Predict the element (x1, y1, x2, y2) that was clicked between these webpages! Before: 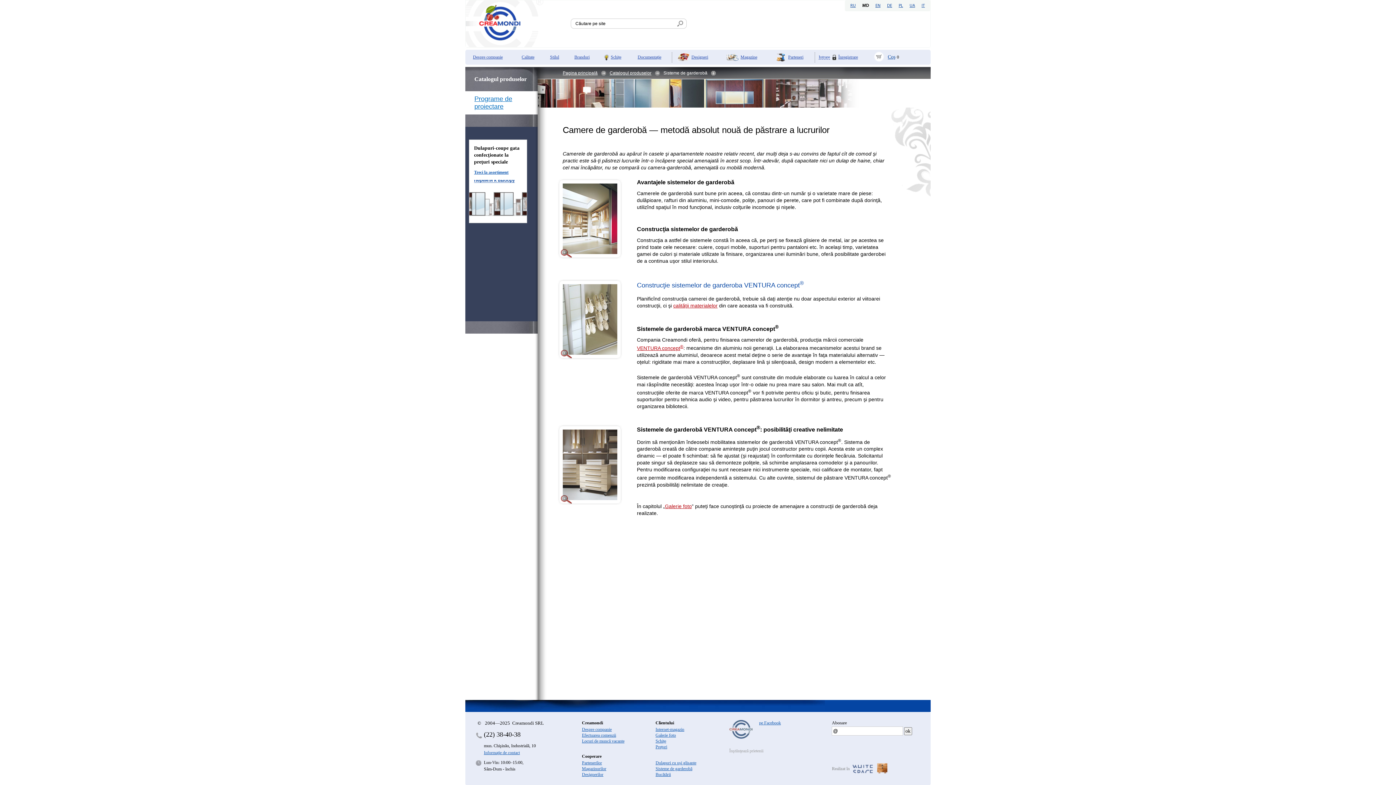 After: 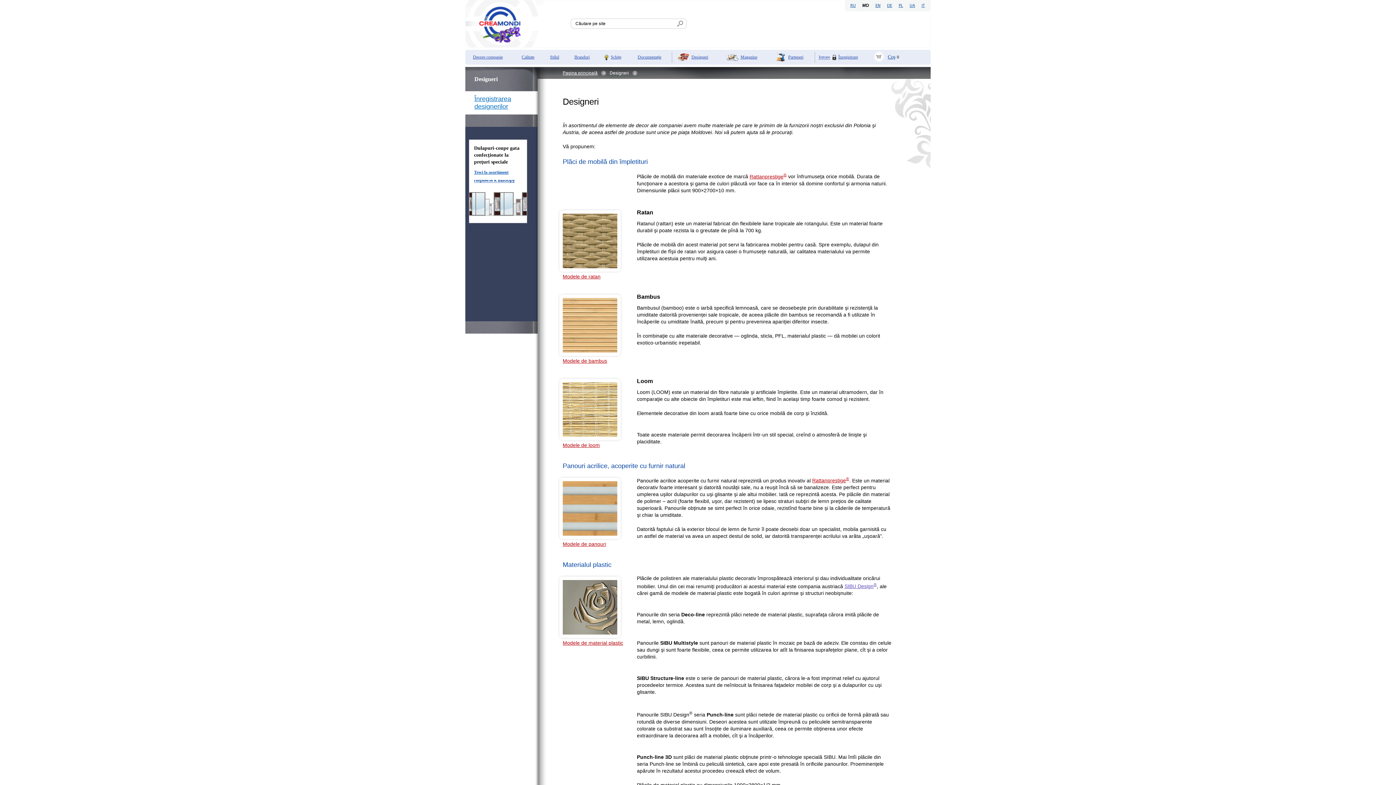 Action: label: Designeri bbox: (674, 50, 712, 64)